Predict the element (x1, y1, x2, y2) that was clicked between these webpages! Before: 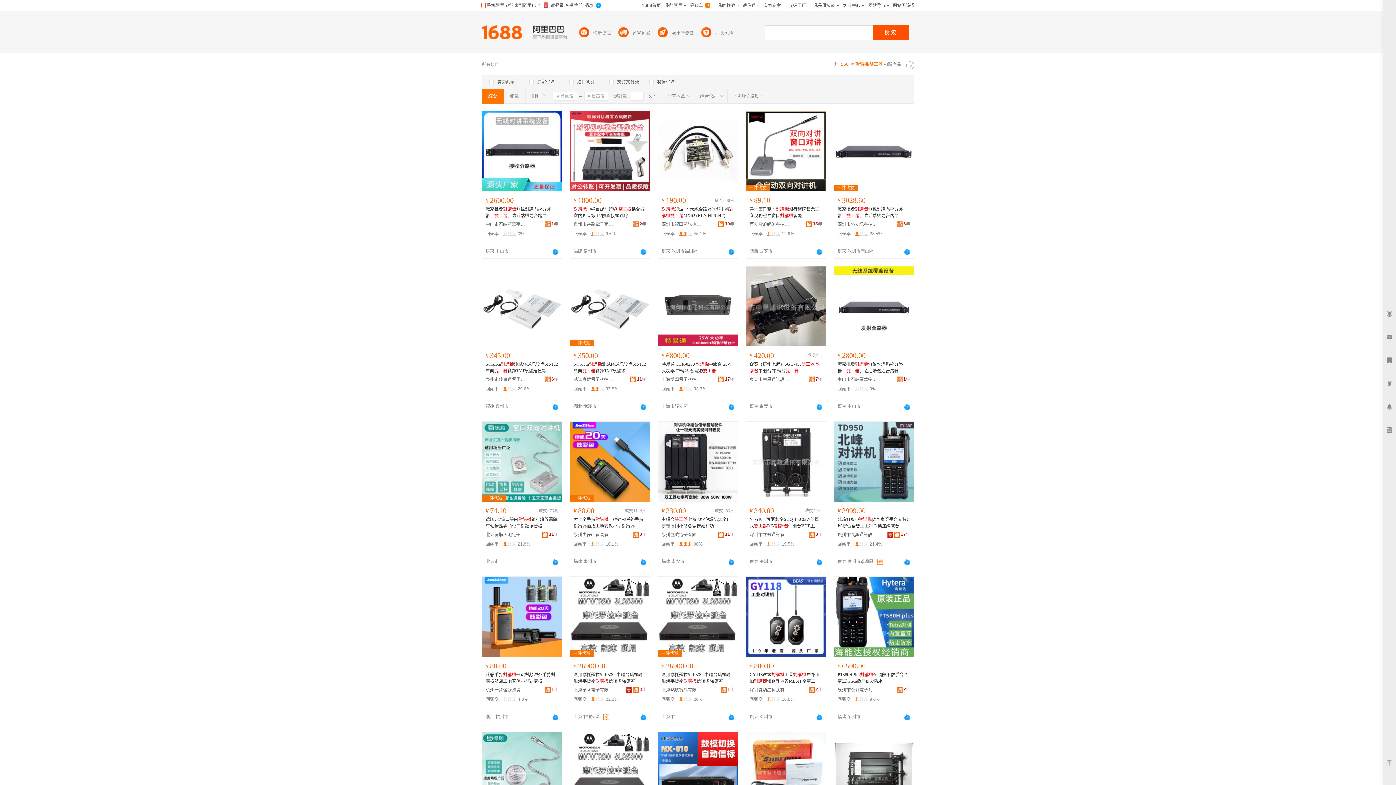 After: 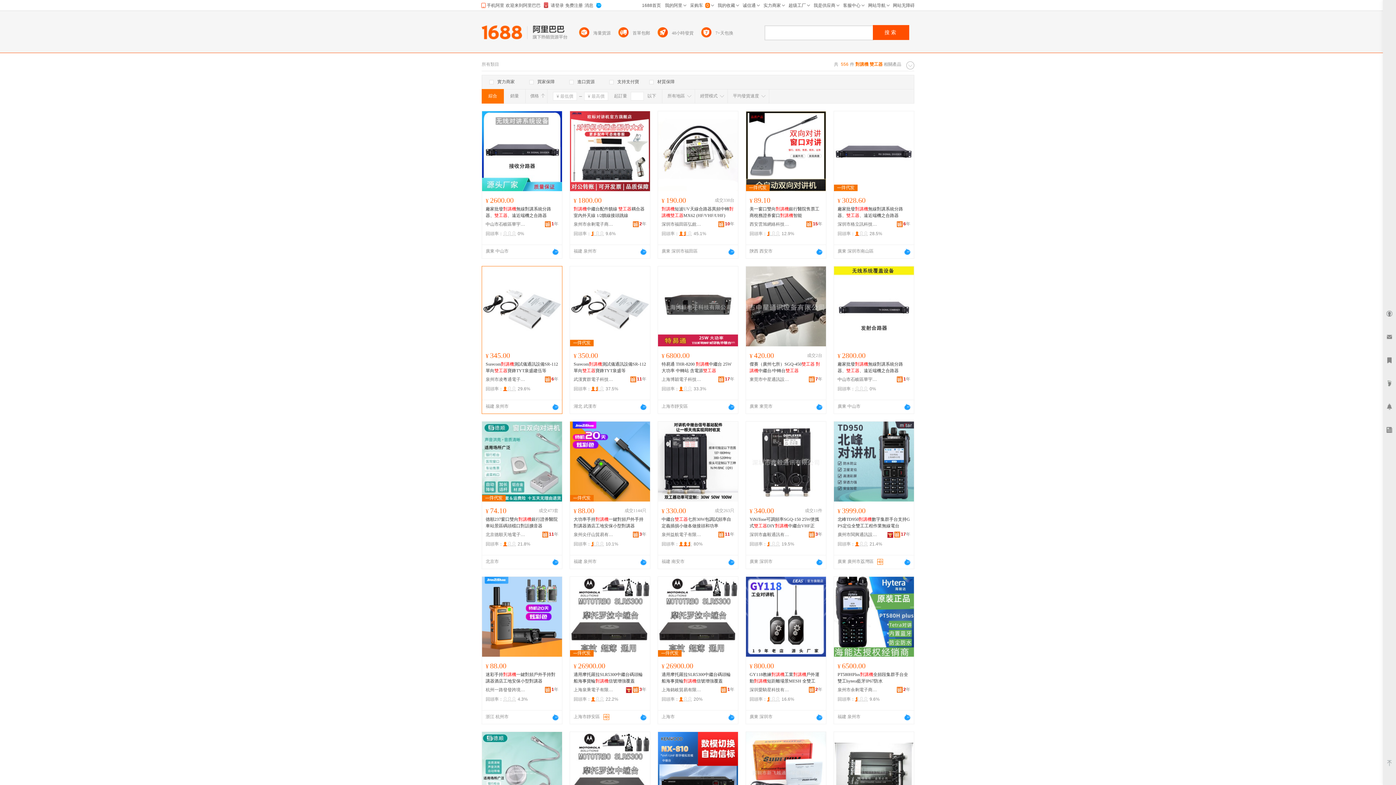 Action: bbox: (545, 376, 558, 382) label: 6年